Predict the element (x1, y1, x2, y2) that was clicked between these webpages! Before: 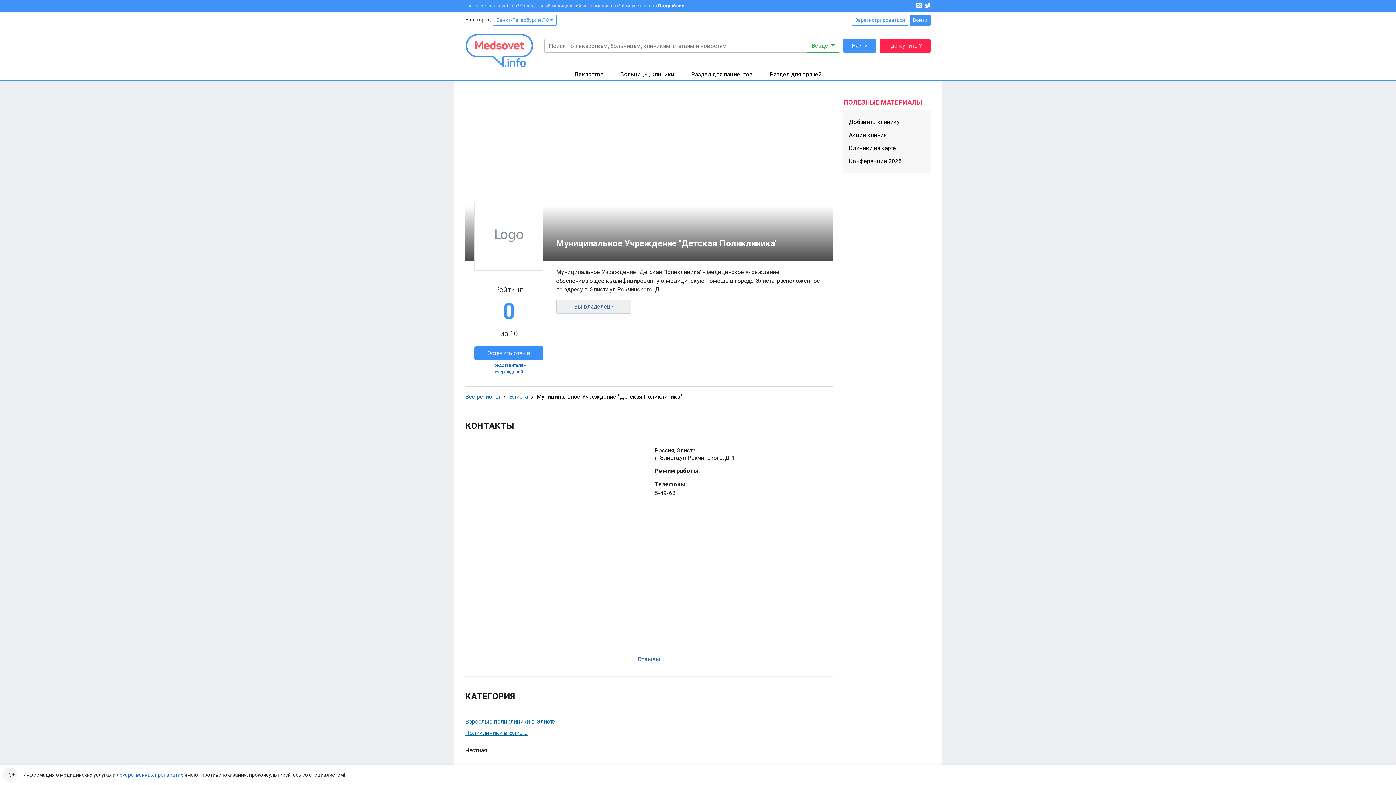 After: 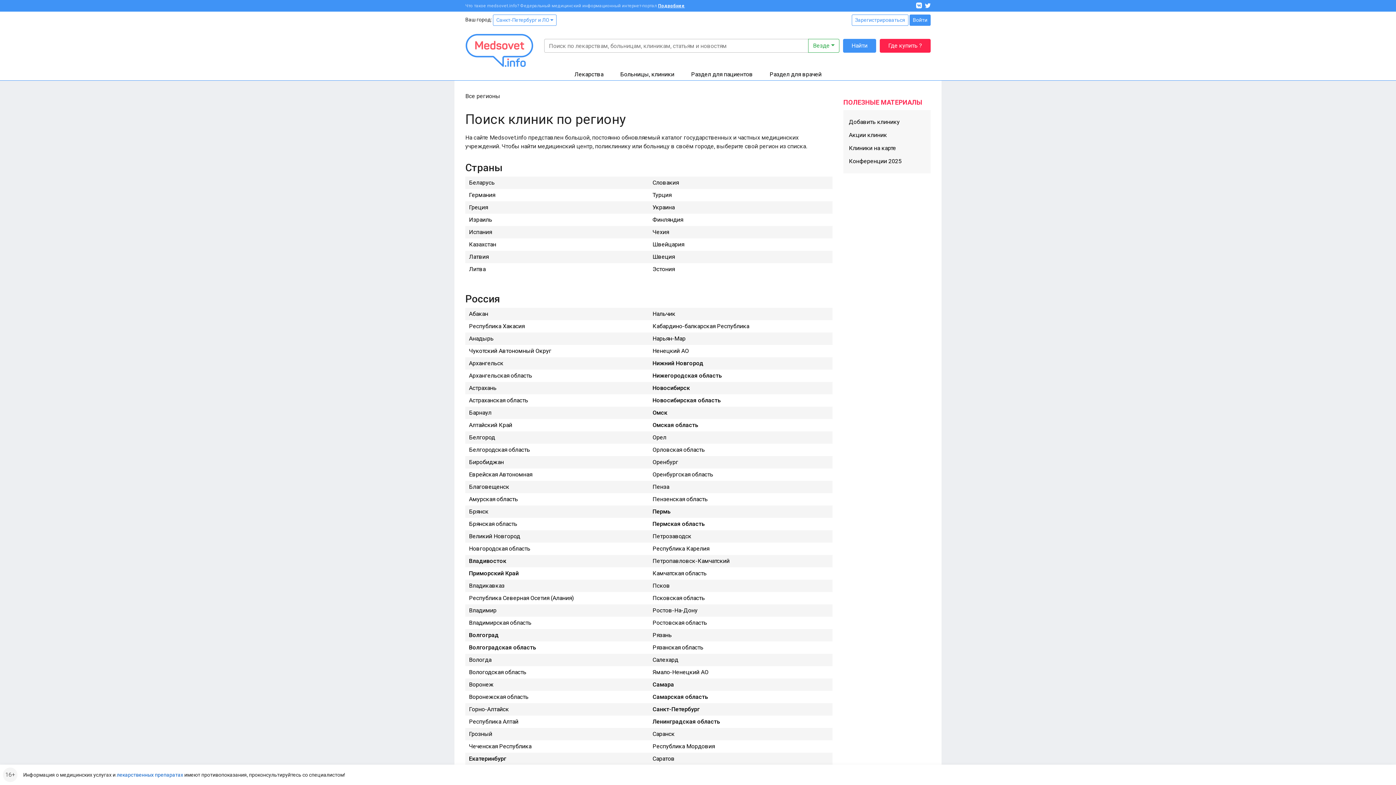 Action: label: Все регионы bbox: (465, 393, 500, 400)